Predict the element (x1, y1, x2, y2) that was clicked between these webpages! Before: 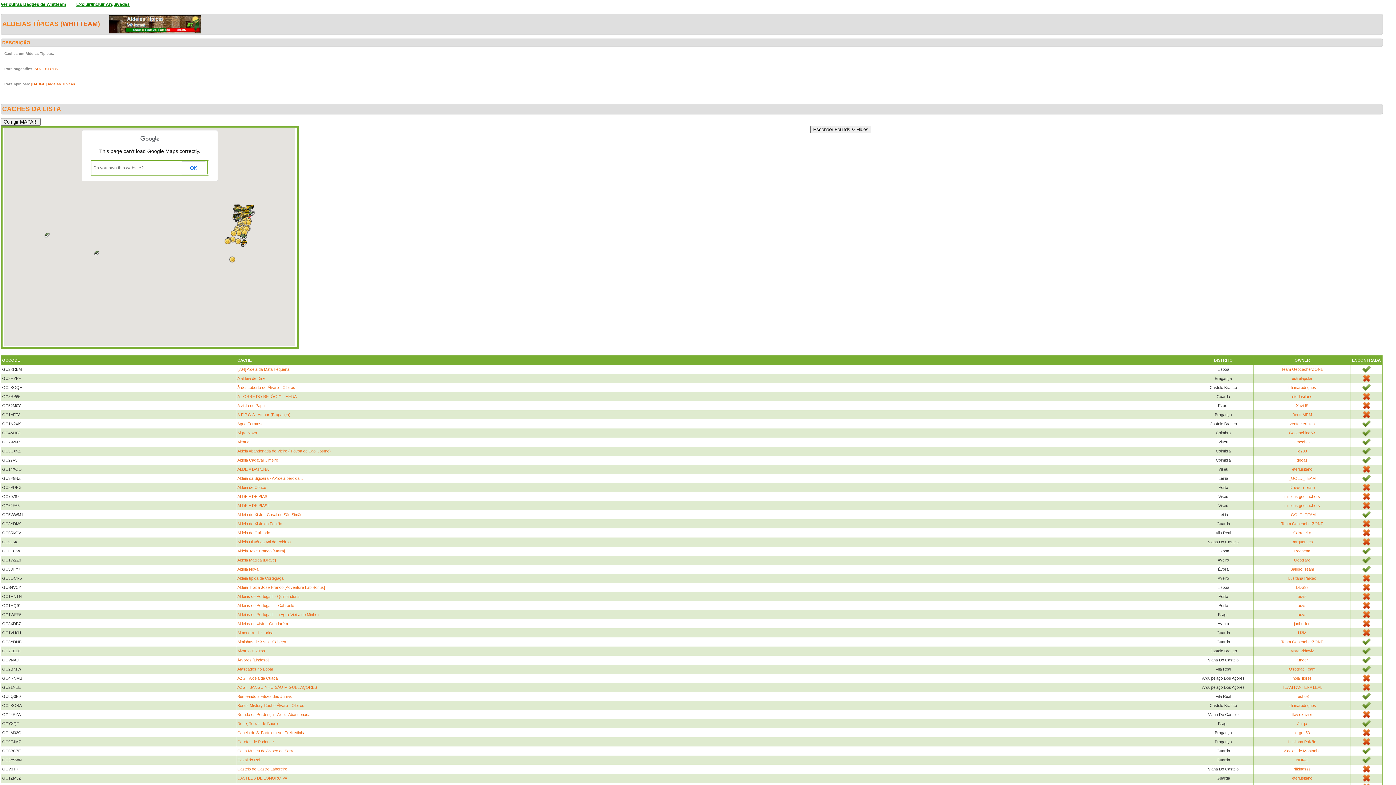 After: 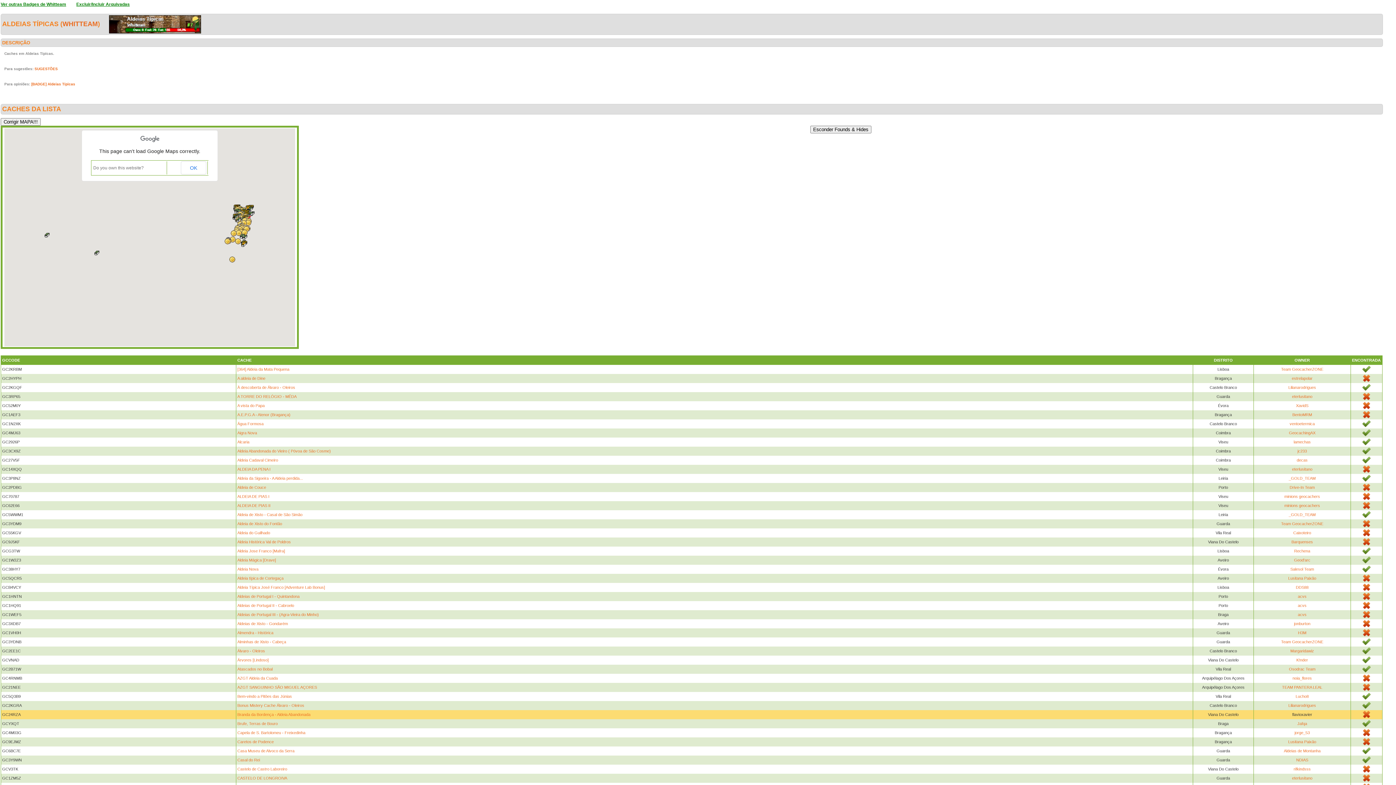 Action: label: flavioxavier bbox: (1292, 712, 1312, 717)